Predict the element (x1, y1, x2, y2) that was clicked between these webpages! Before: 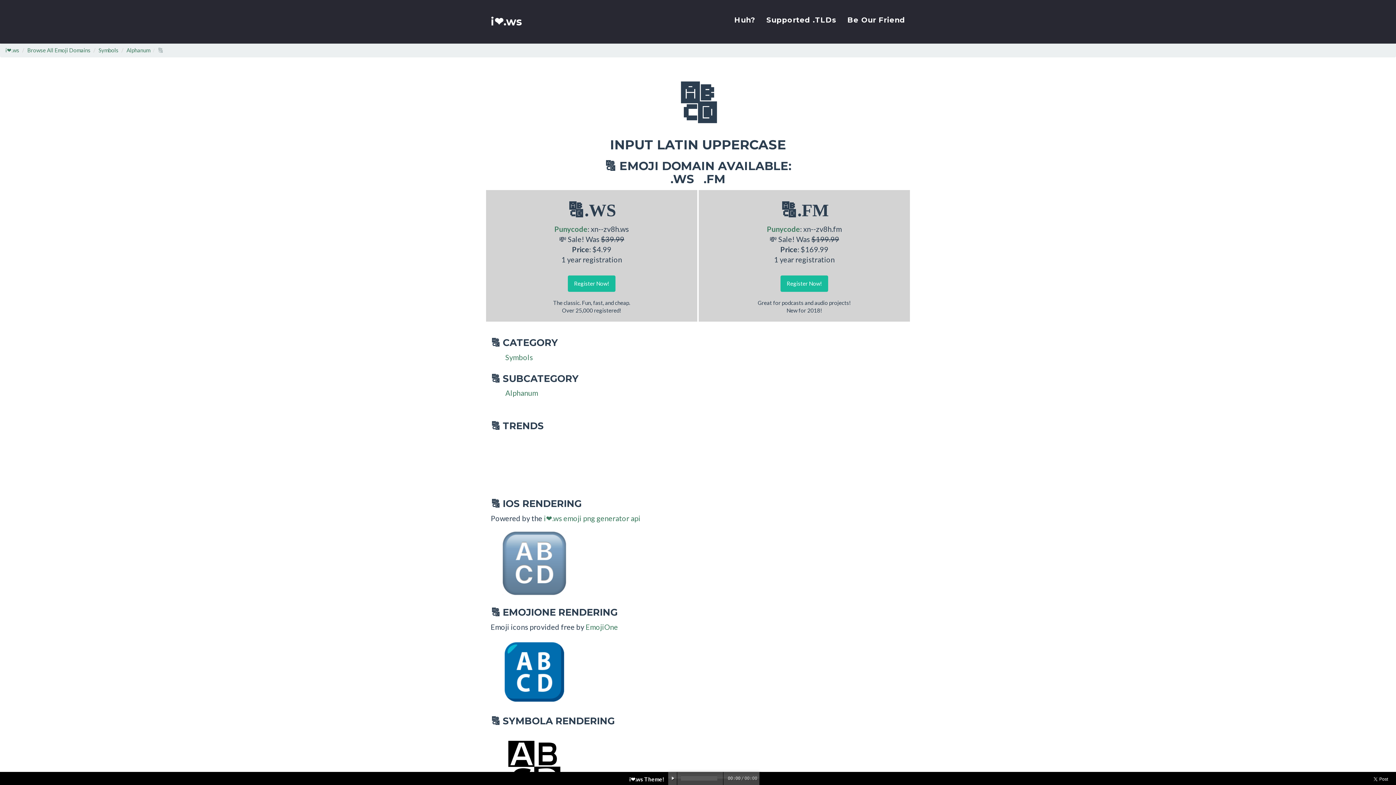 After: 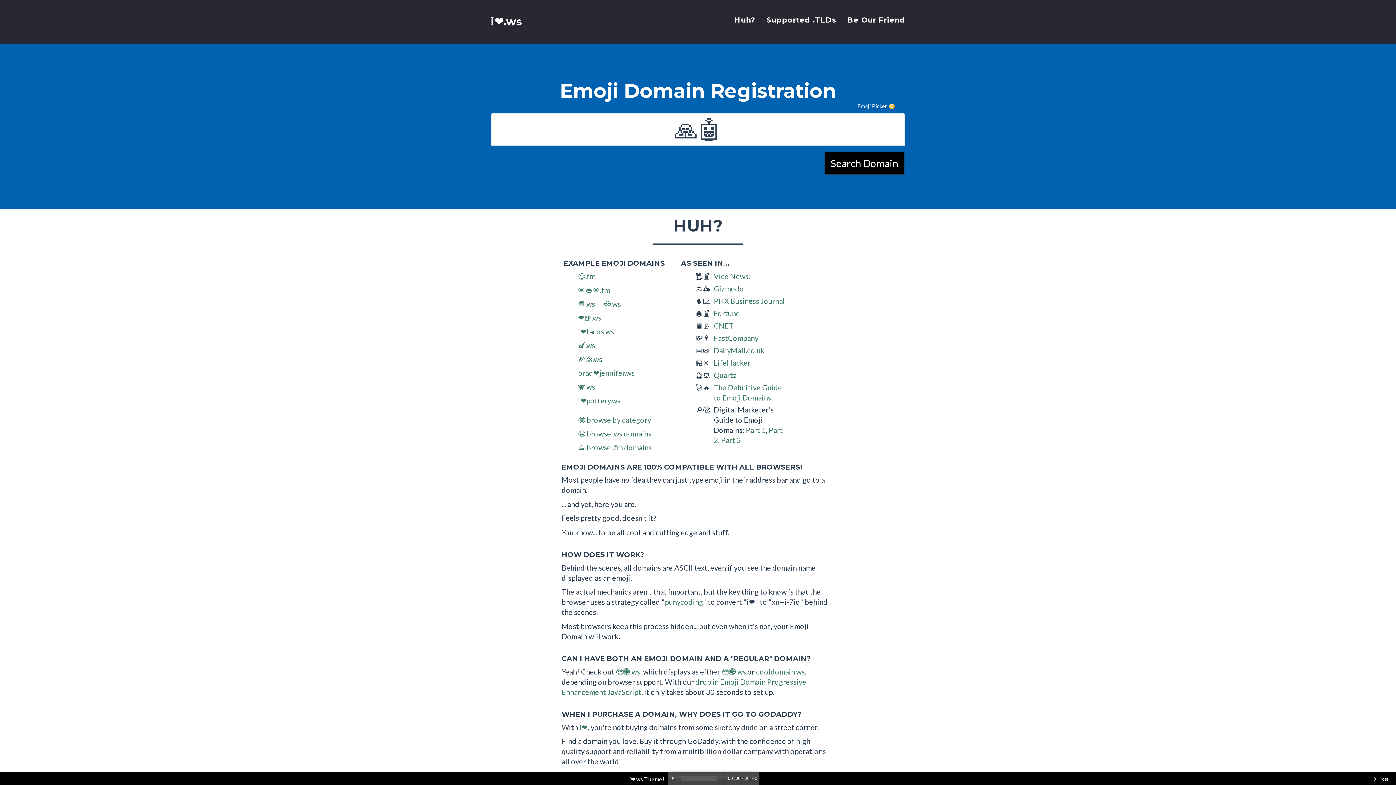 Action: label: i❤️.ws bbox: (5, 46, 19, 53)